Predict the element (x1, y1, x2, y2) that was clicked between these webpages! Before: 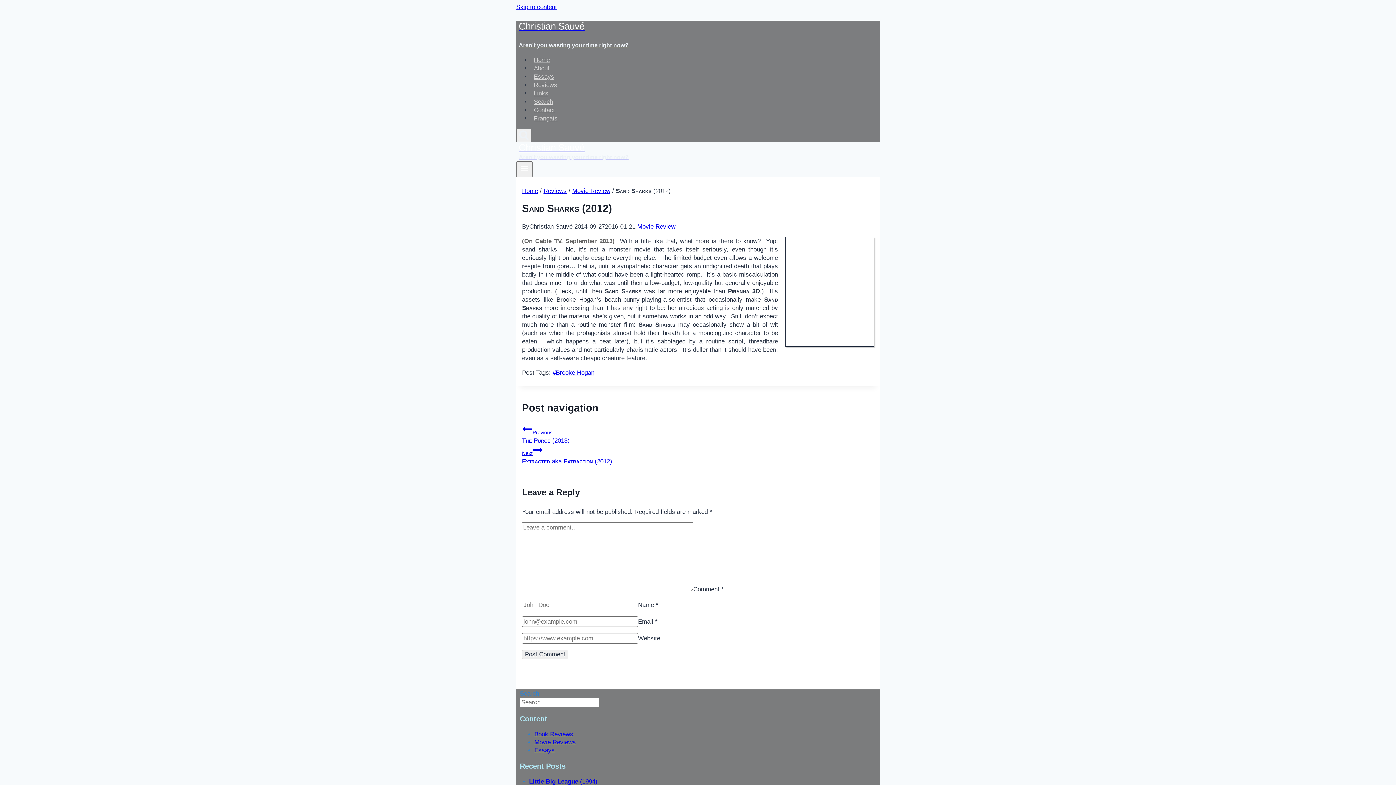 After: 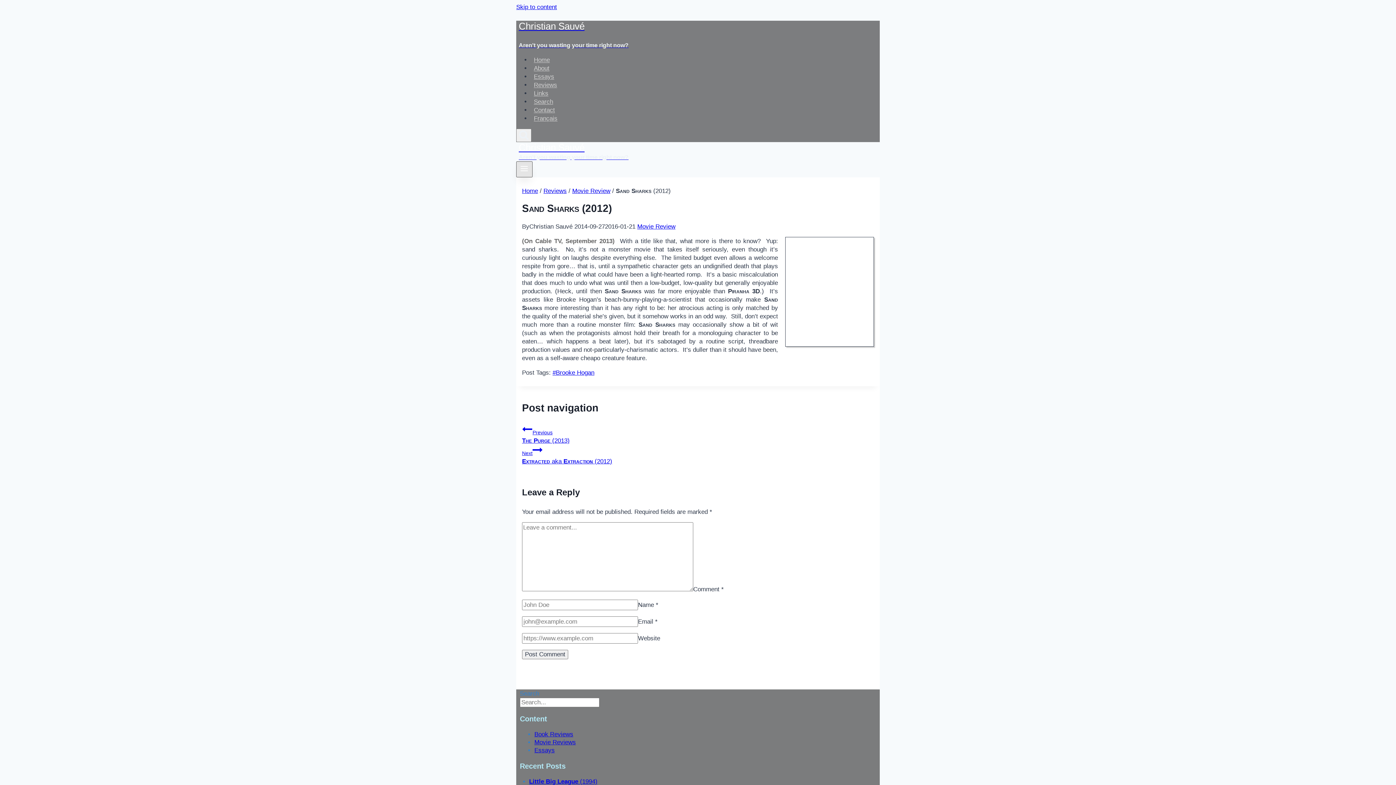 Action: bbox: (516, 161, 532, 177) label: Open menu